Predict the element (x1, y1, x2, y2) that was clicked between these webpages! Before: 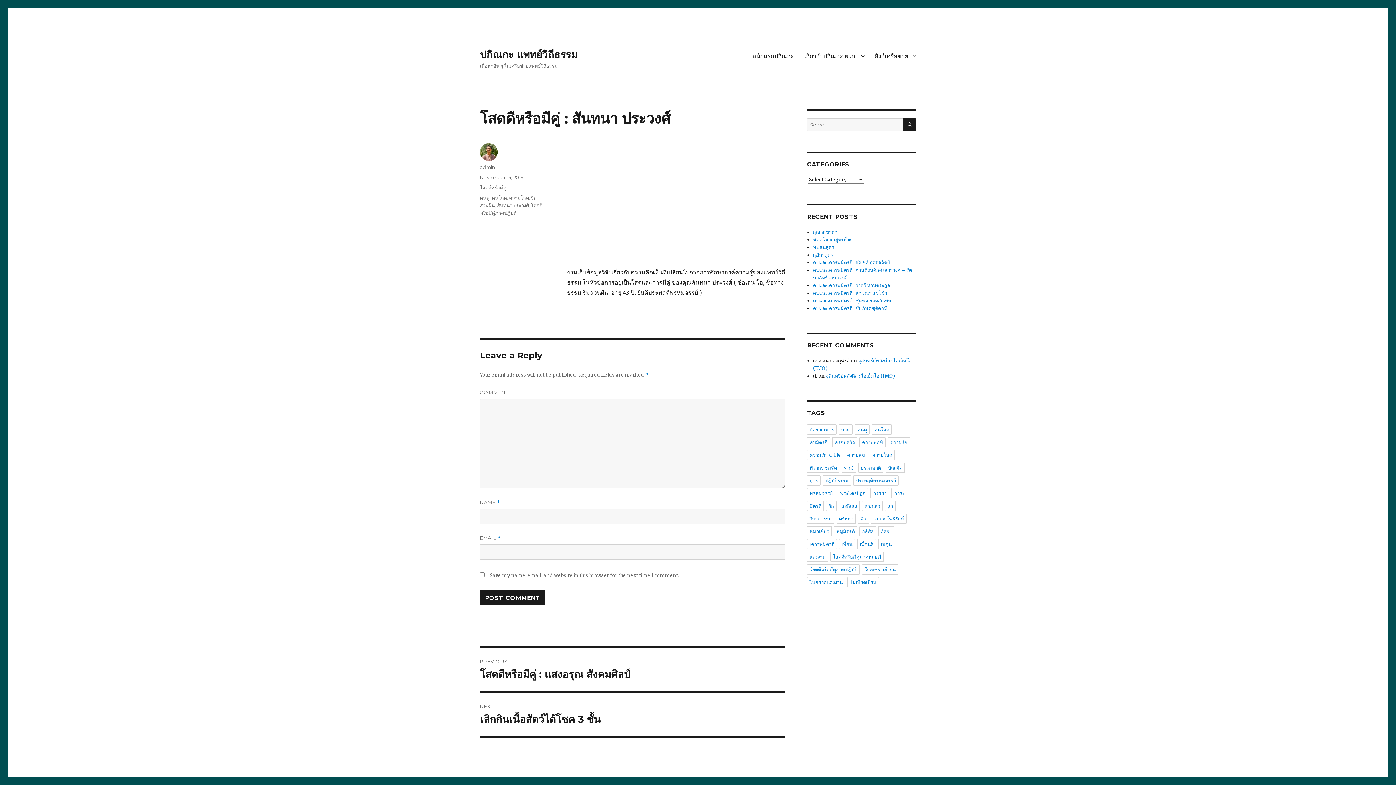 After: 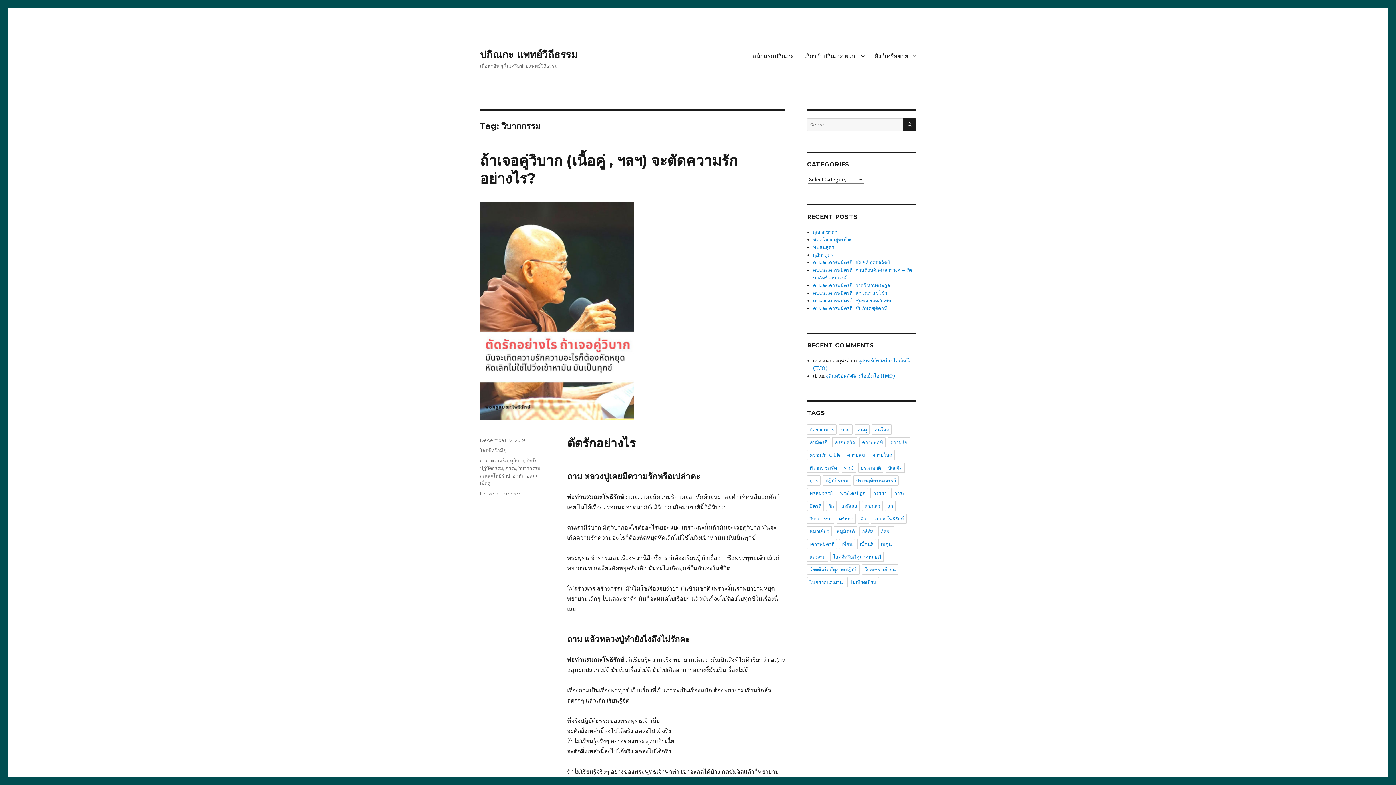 Action: label: วิบากกรรม bbox: (807, 513, 834, 524)